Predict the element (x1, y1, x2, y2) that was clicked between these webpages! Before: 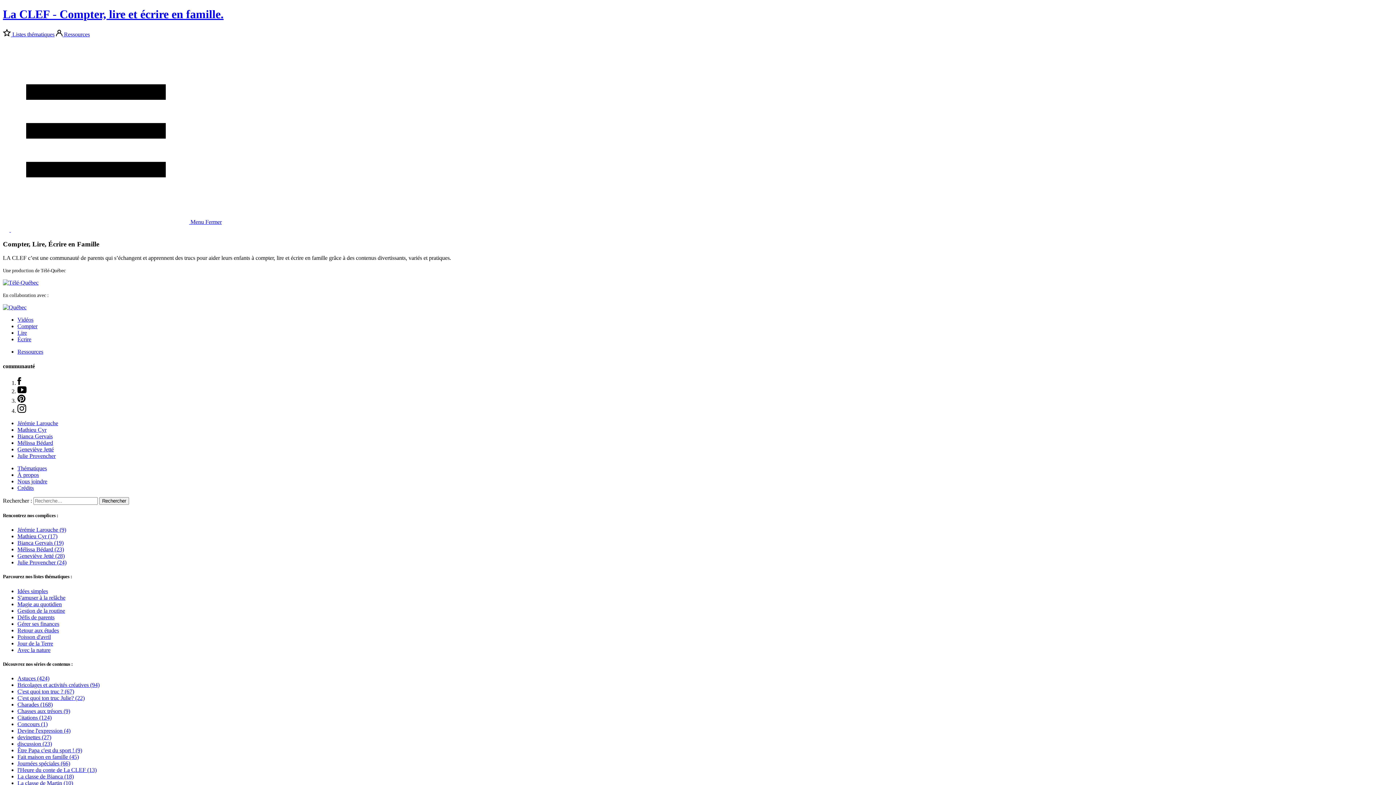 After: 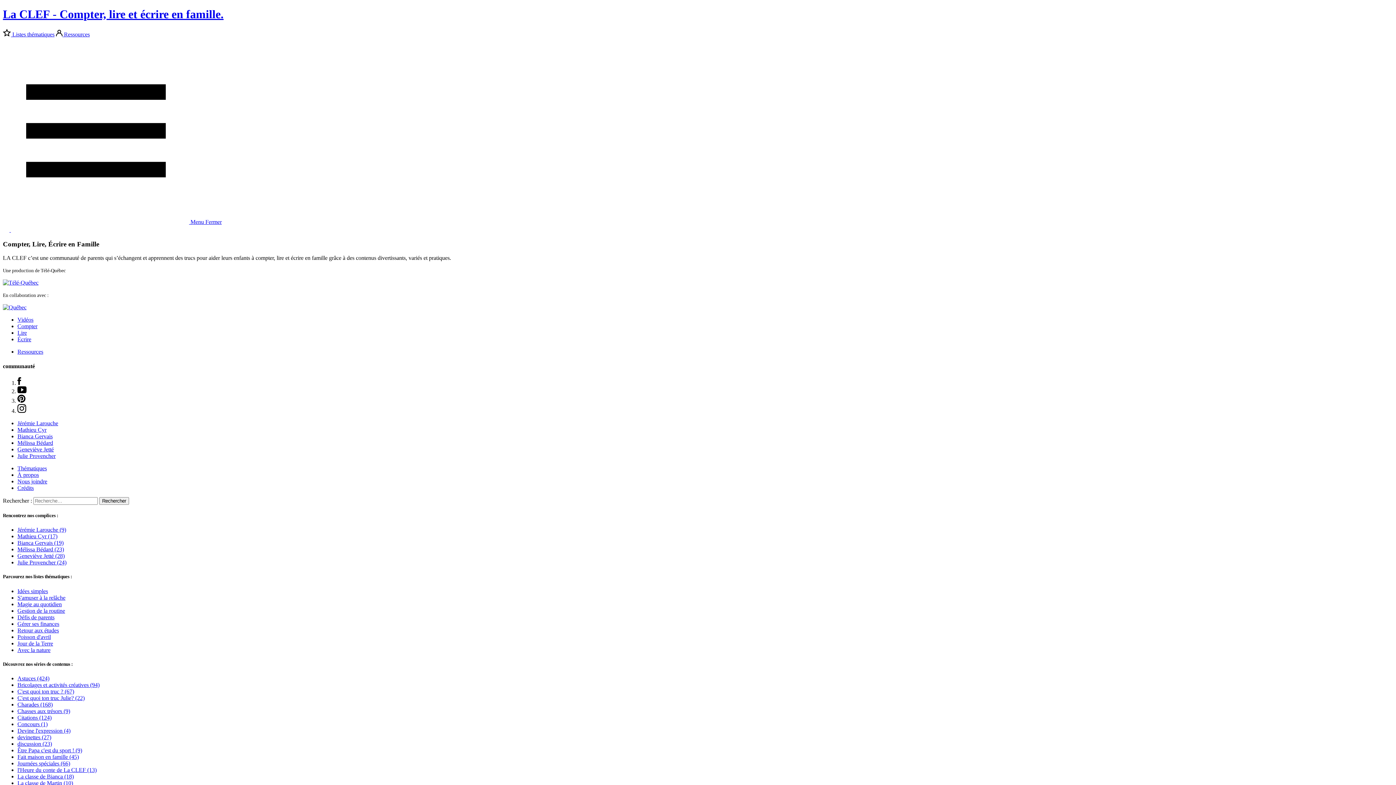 Action: bbox: (17, 388, 26, 394)